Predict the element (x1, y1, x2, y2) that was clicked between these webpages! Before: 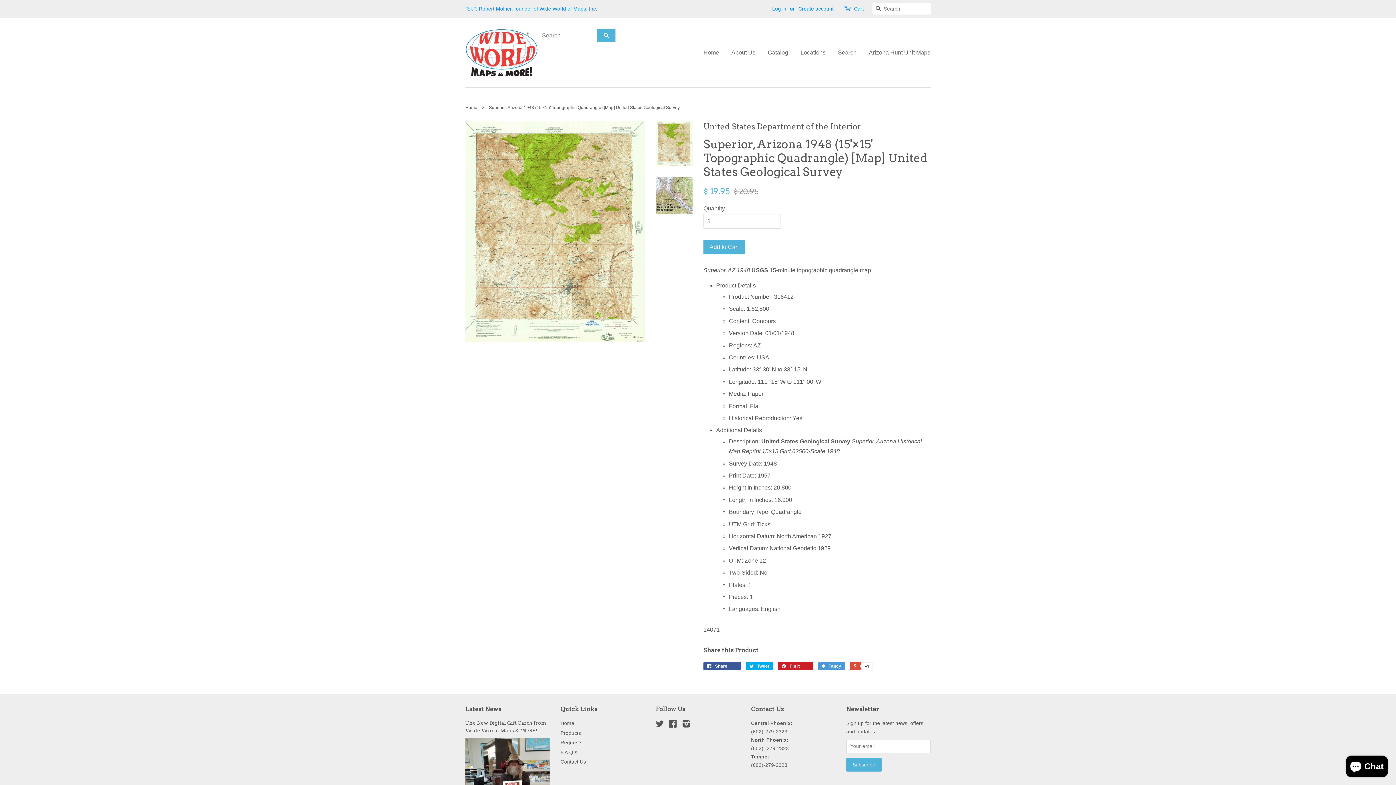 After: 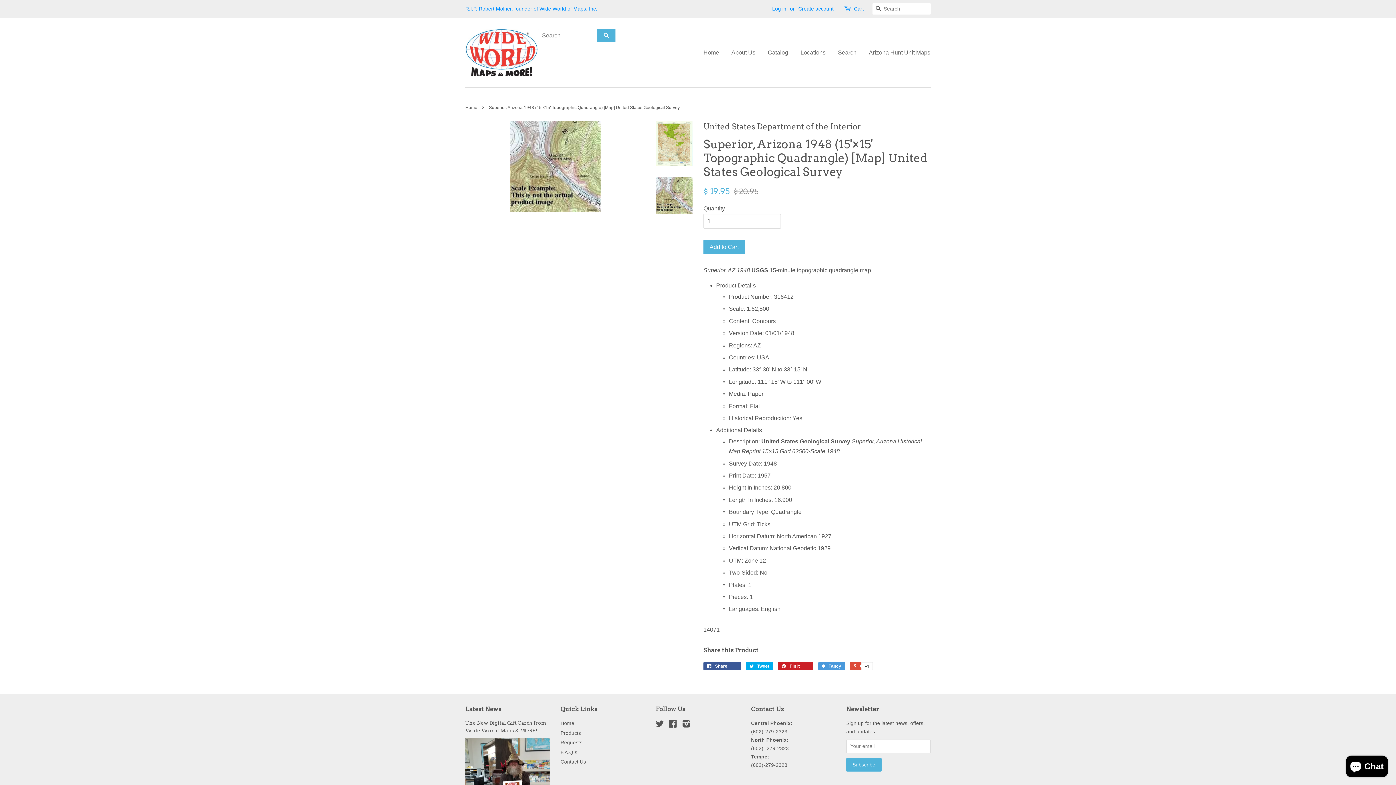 Action: bbox: (656, 177, 692, 213)